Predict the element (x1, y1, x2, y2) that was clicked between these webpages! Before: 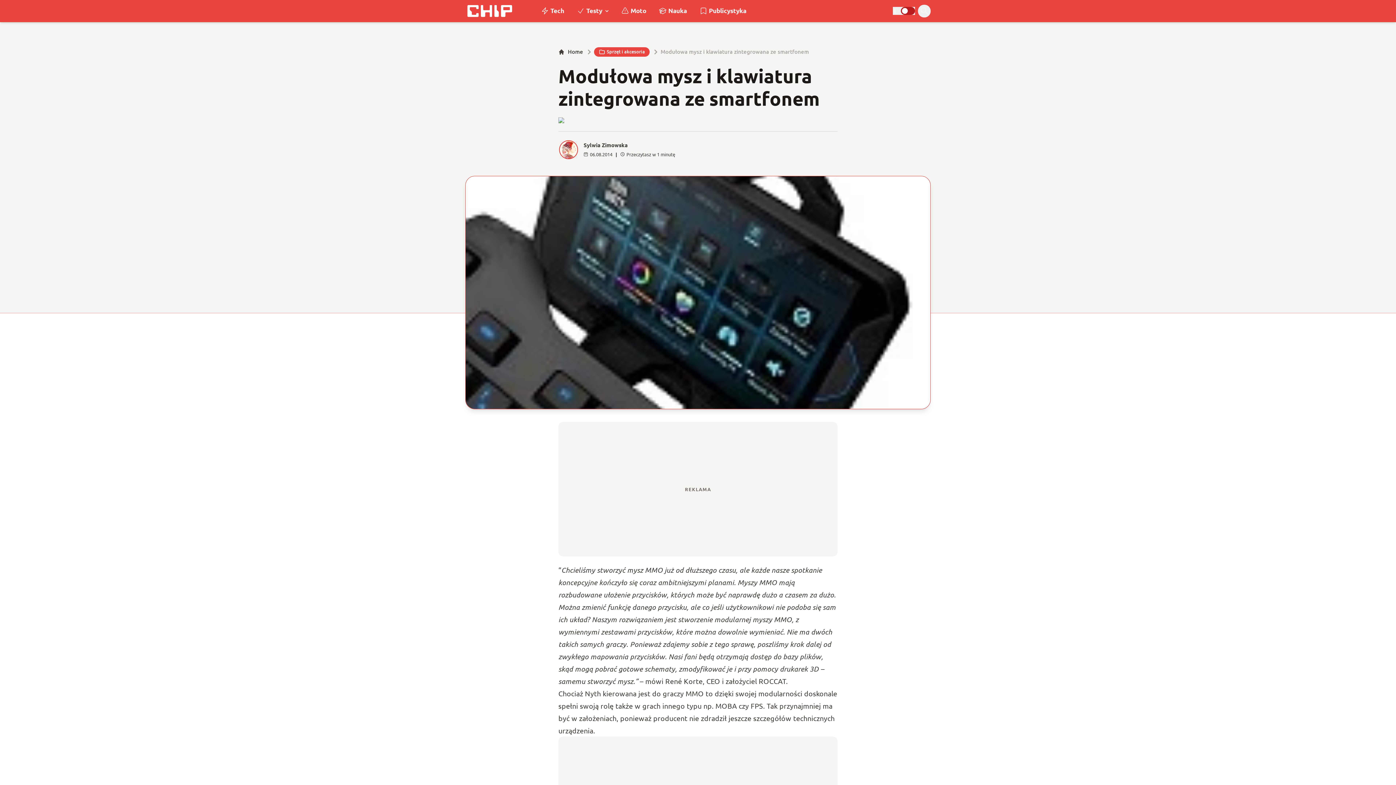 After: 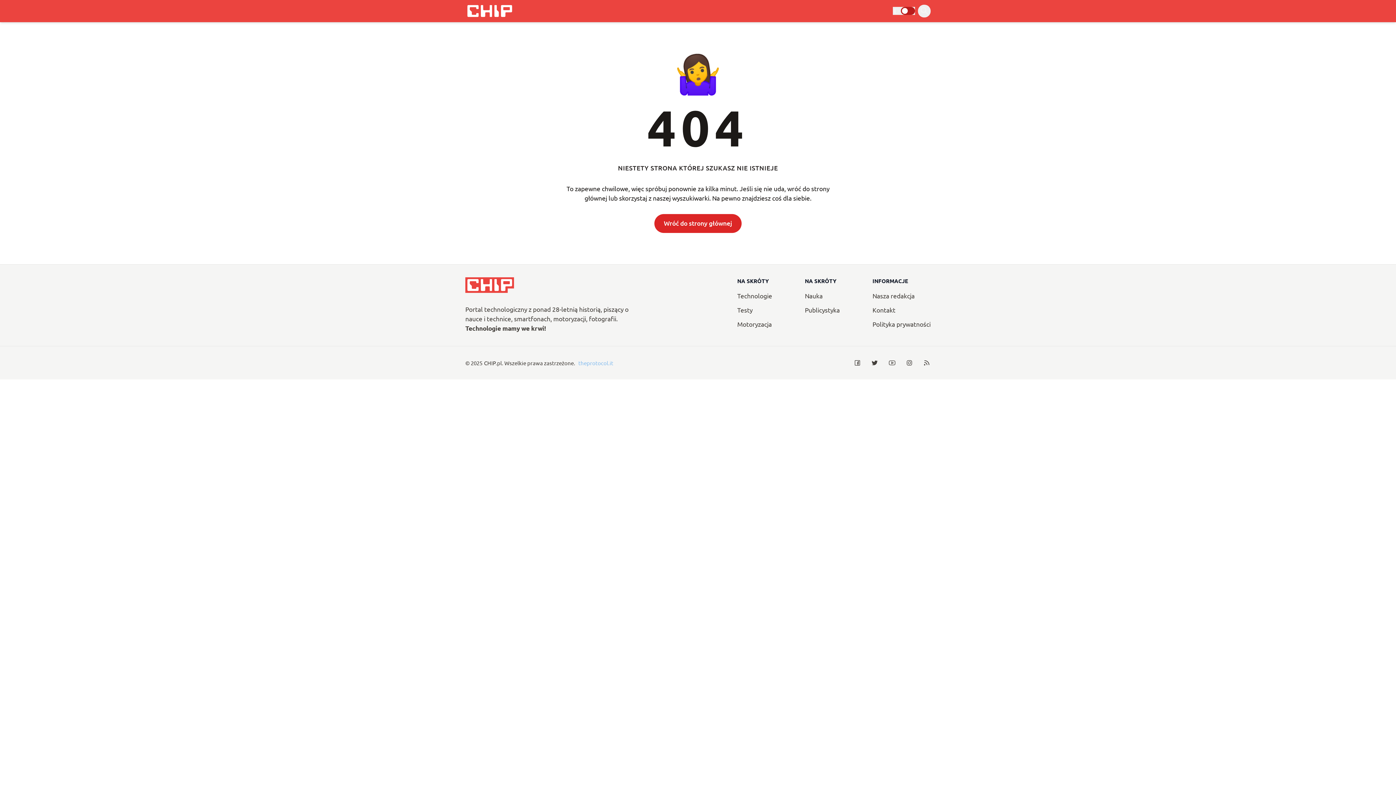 Action: bbox: (558, 117, 837, 123)